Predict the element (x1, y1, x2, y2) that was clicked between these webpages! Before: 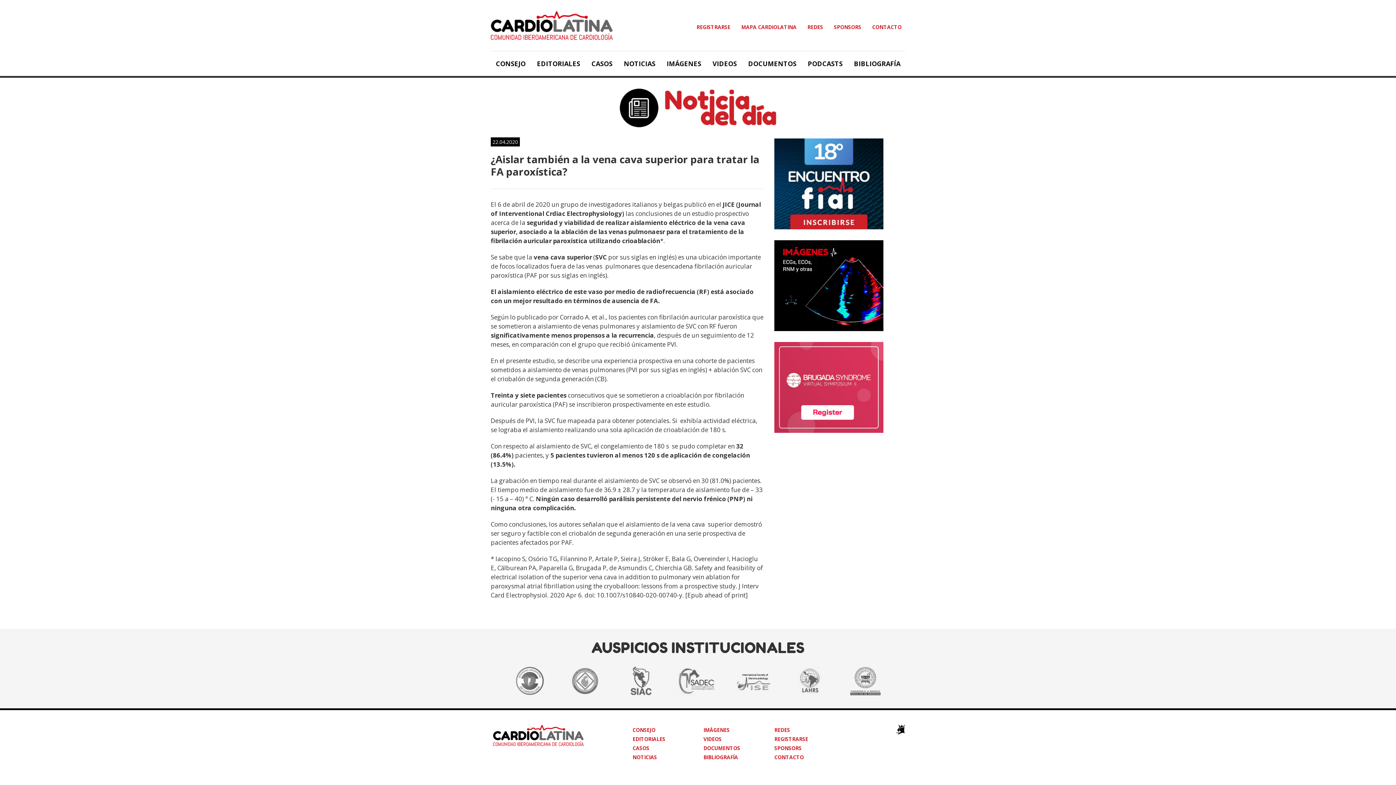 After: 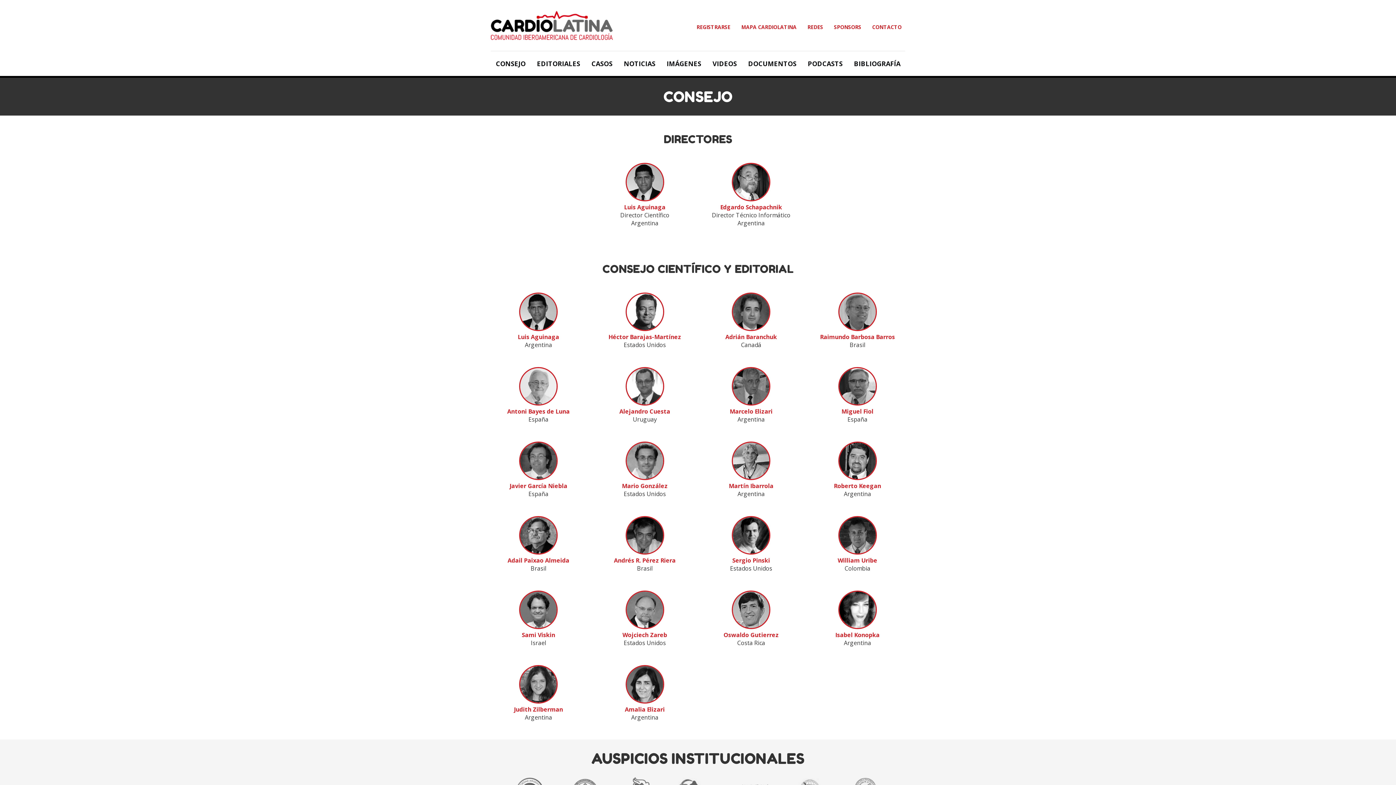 Action: bbox: (632, 726, 655, 733) label: CONSEJO